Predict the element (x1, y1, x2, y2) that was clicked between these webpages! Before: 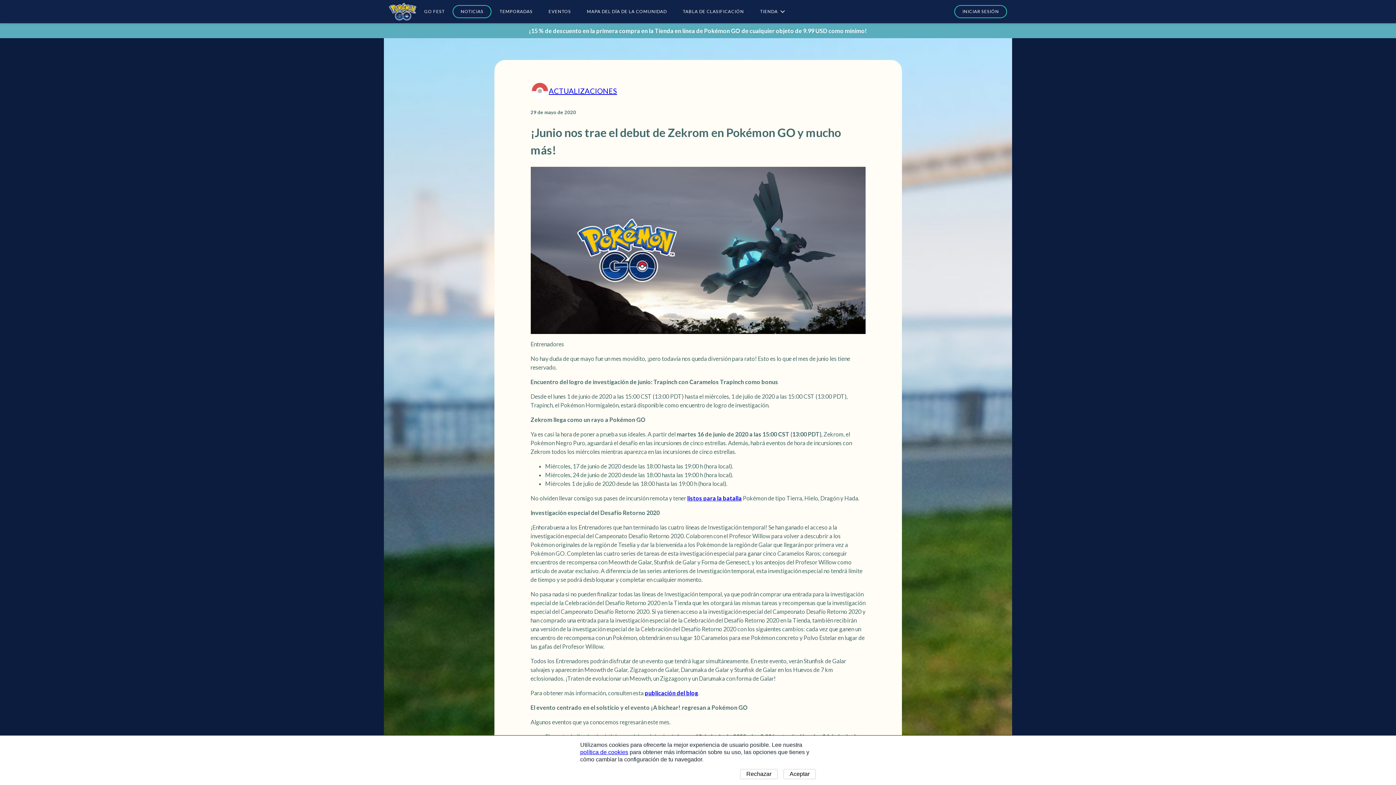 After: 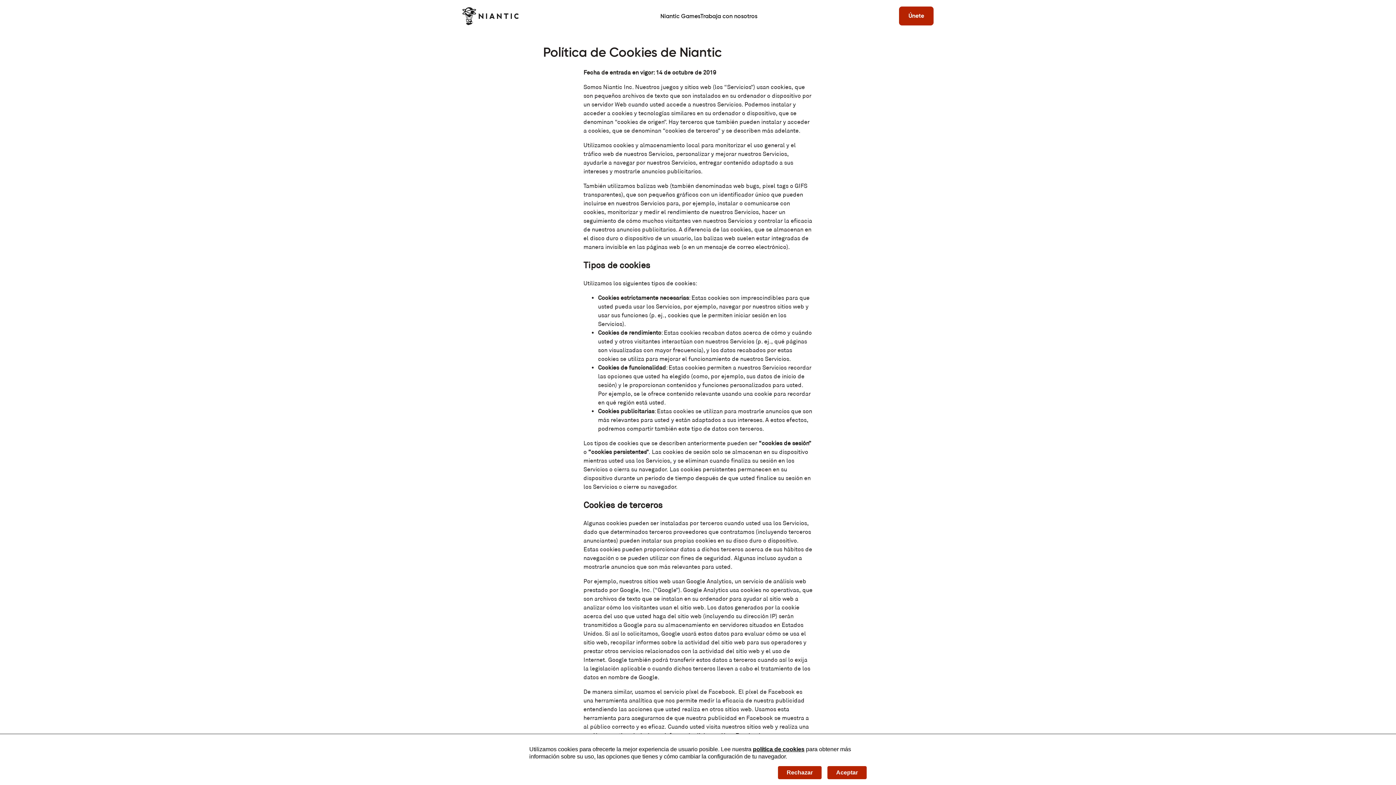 Action: bbox: (580, 749, 628, 755) label: política de cookies